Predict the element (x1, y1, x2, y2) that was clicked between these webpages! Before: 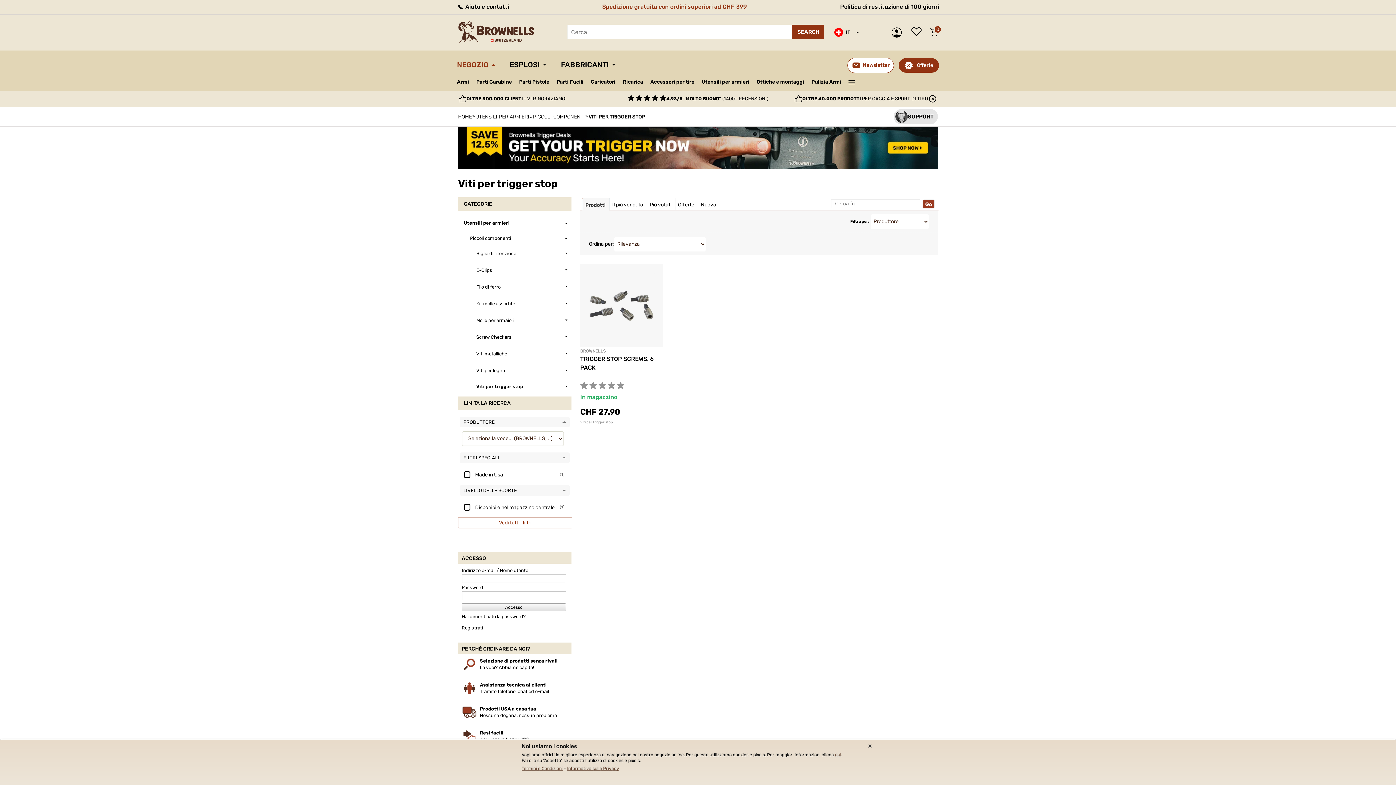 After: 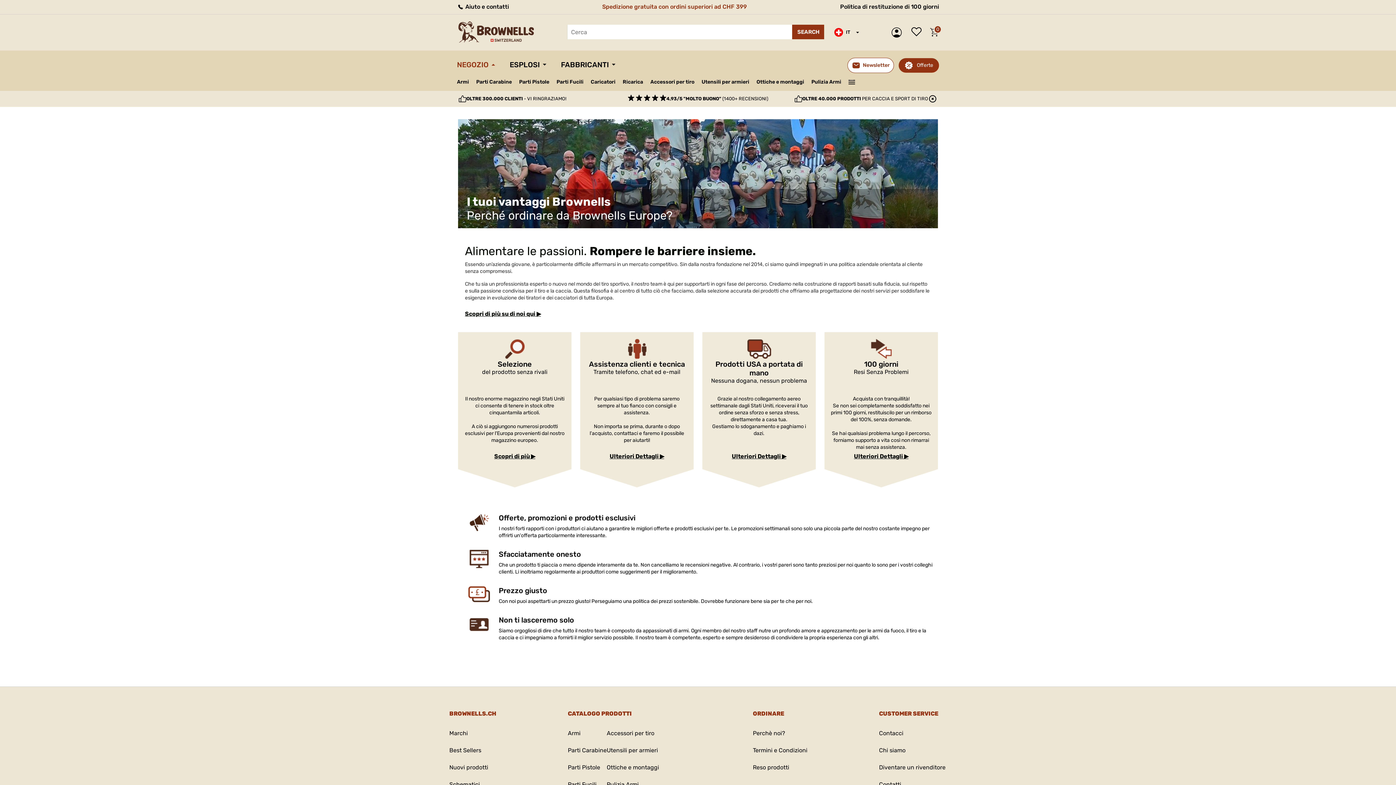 Action: label: Spedizione gratuita con ordini superiori ad CHF 399 bbox: (602, 3, 747, 10)